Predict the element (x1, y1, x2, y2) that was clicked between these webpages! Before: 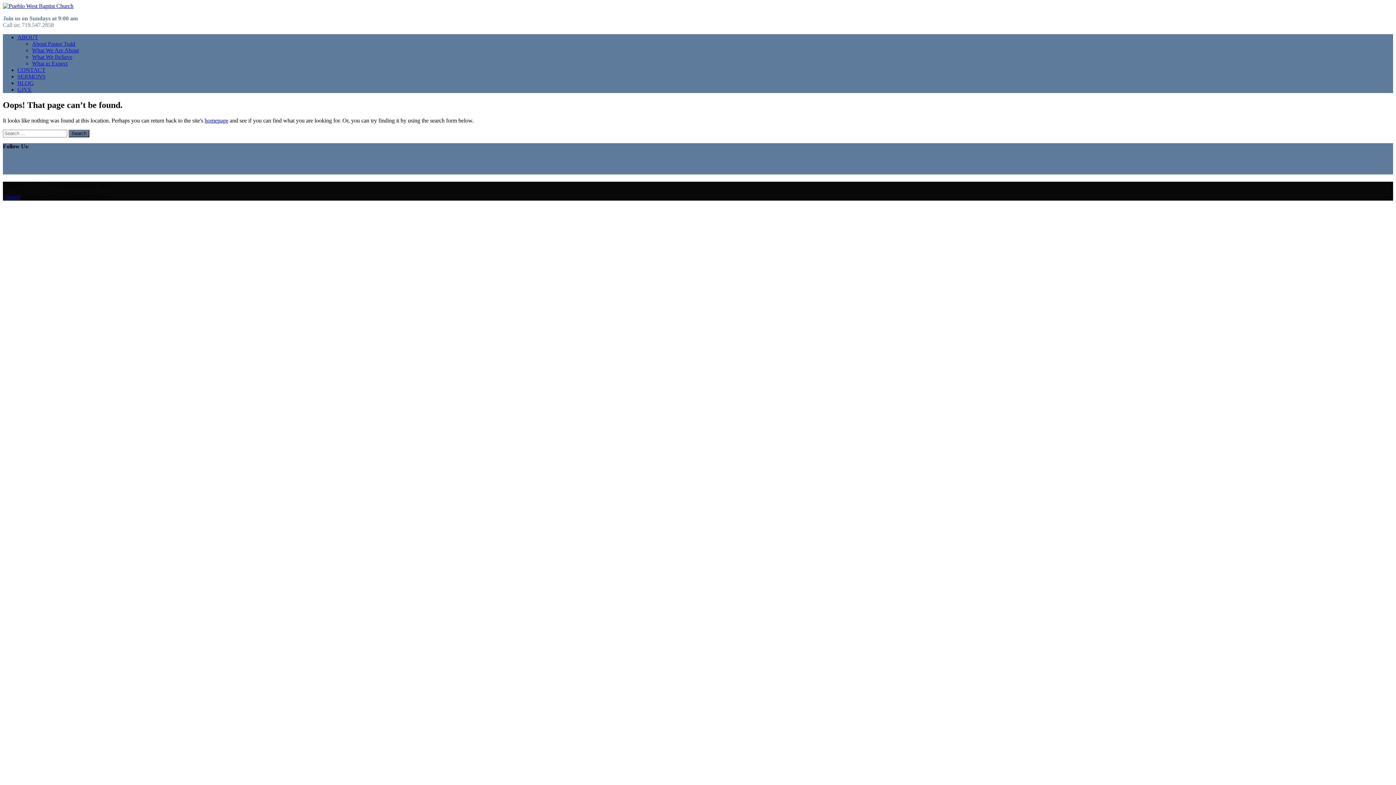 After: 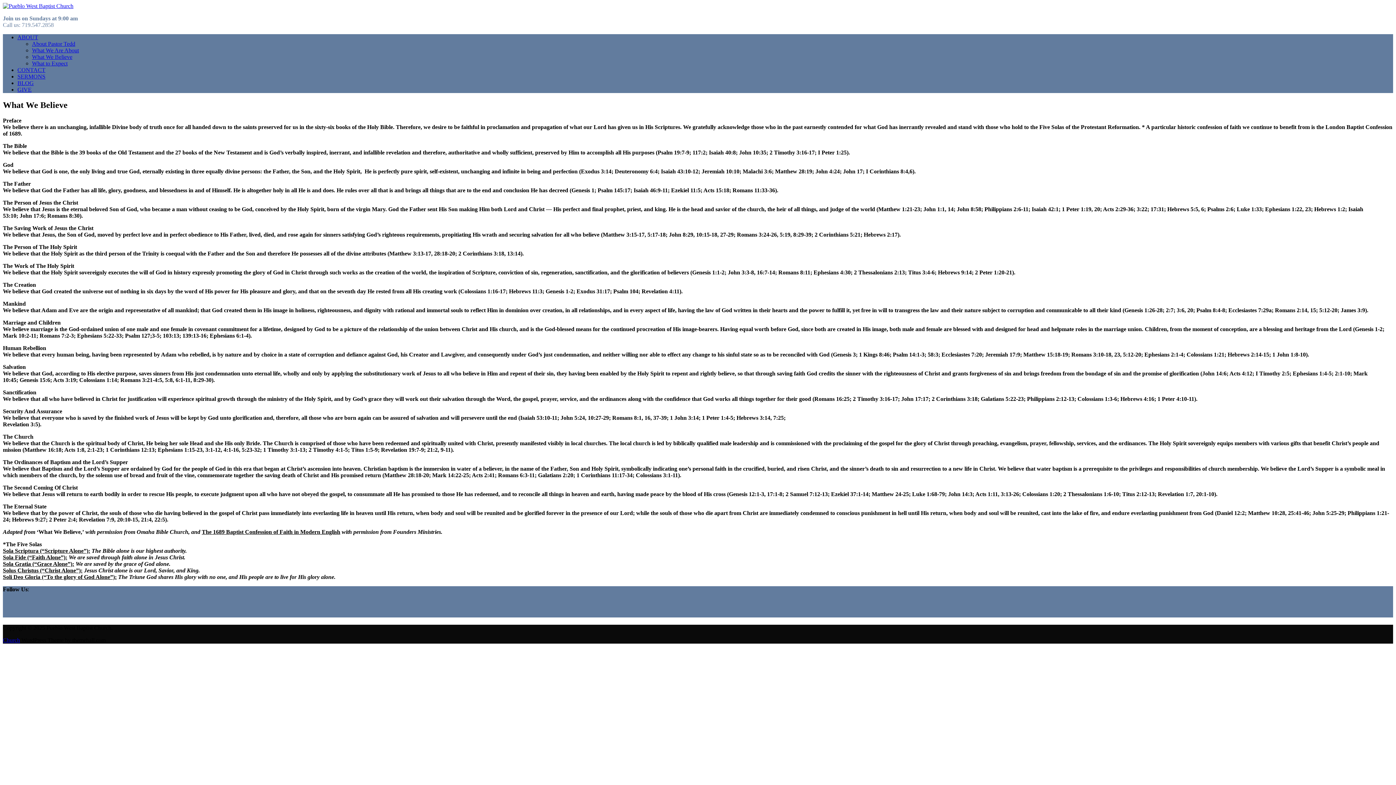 Action: label: What We Believe bbox: (32, 53, 72, 60)